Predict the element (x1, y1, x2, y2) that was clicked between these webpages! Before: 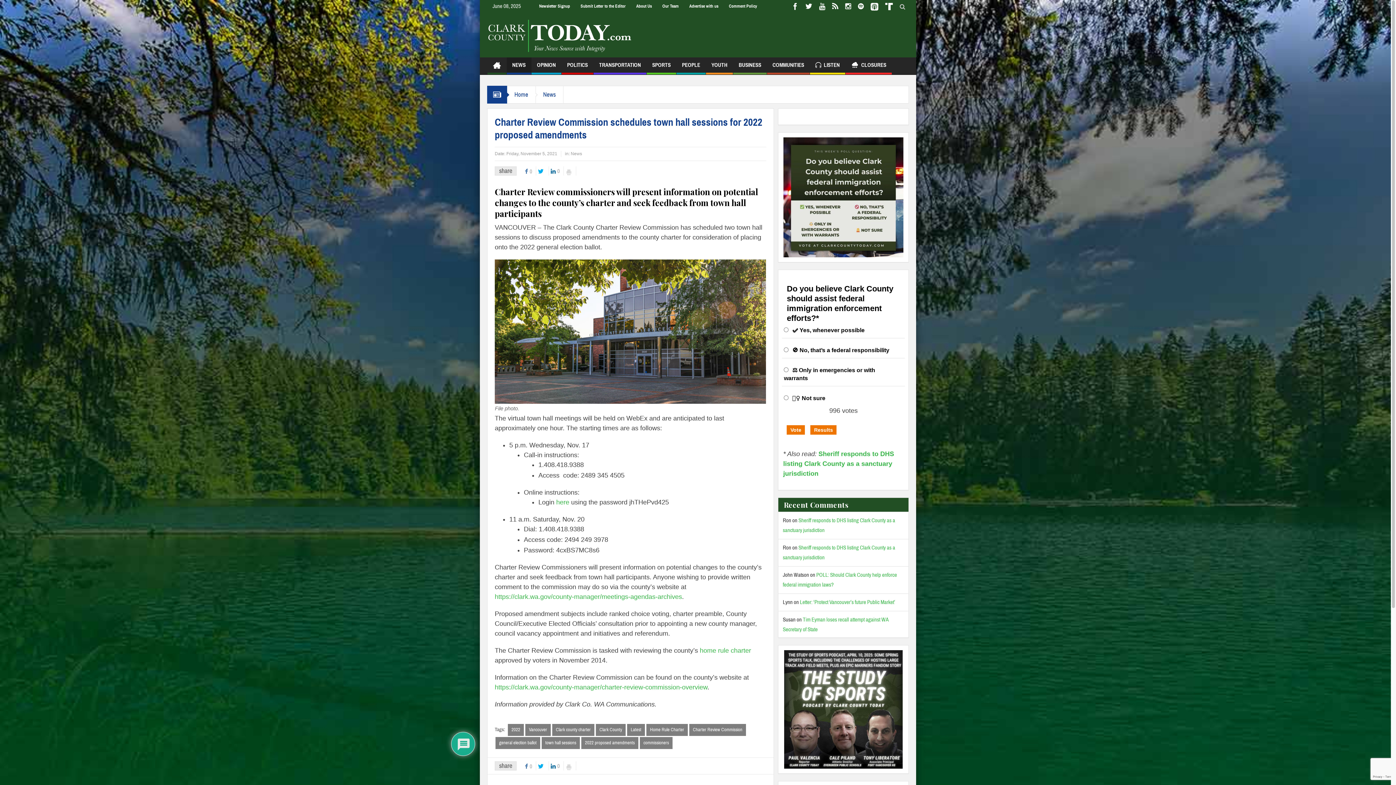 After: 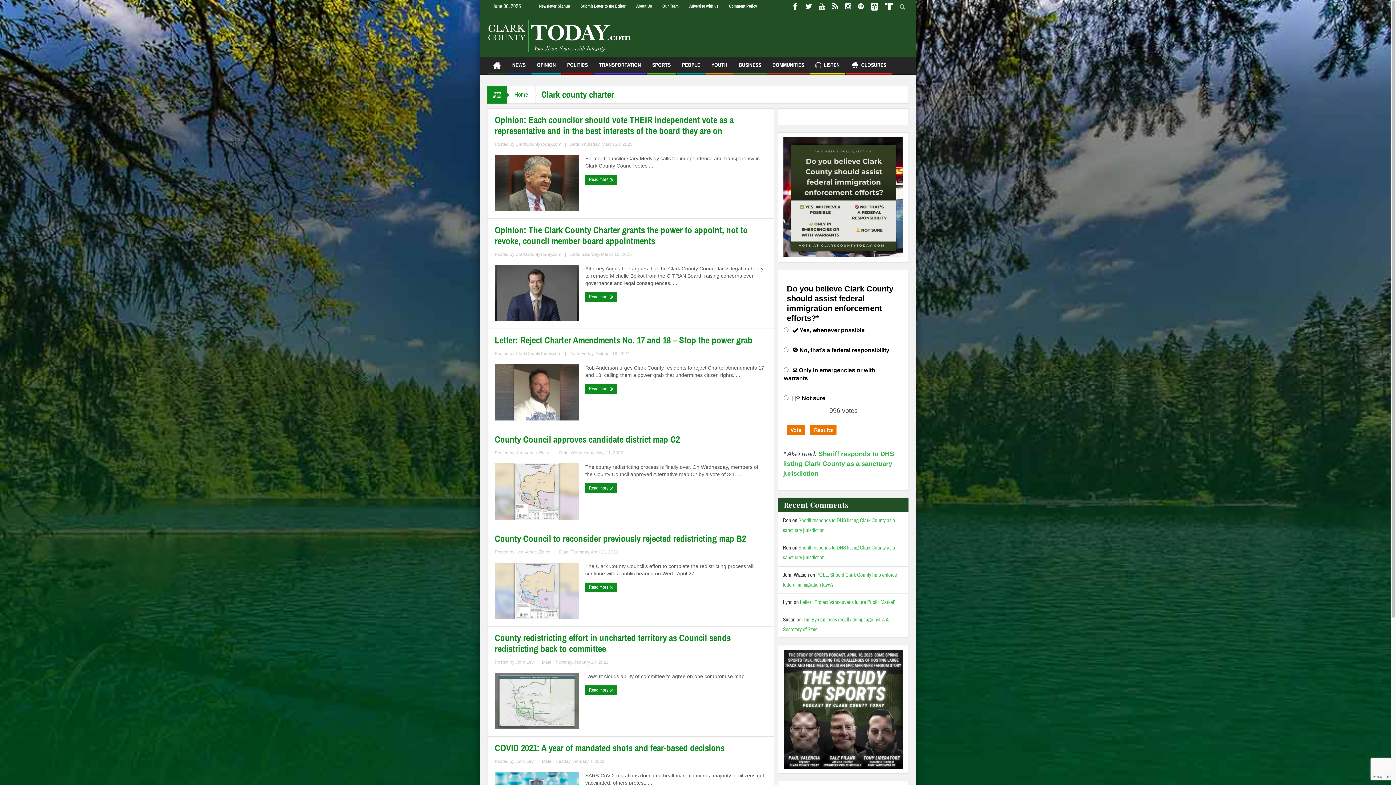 Action: bbox: (552, 724, 594, 736) label: Clark county charter